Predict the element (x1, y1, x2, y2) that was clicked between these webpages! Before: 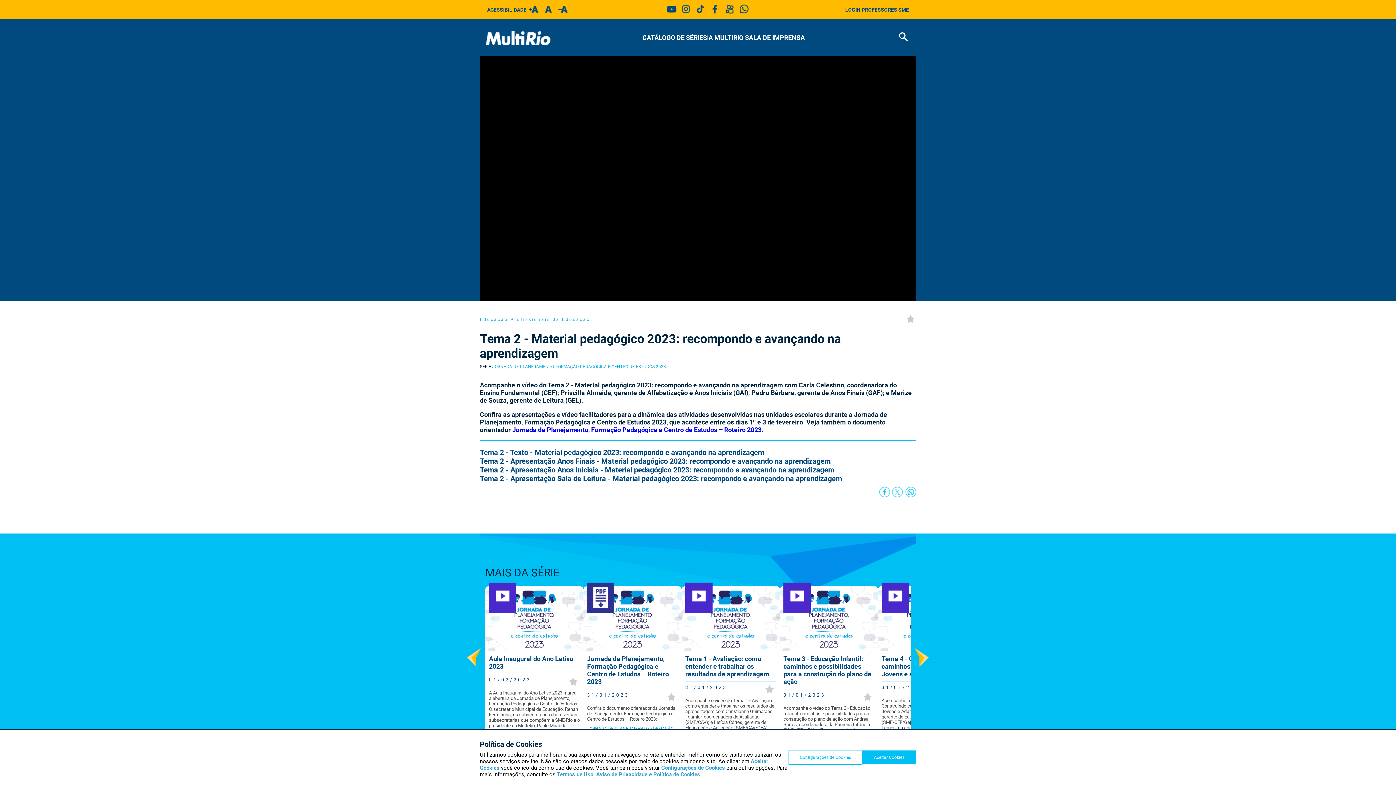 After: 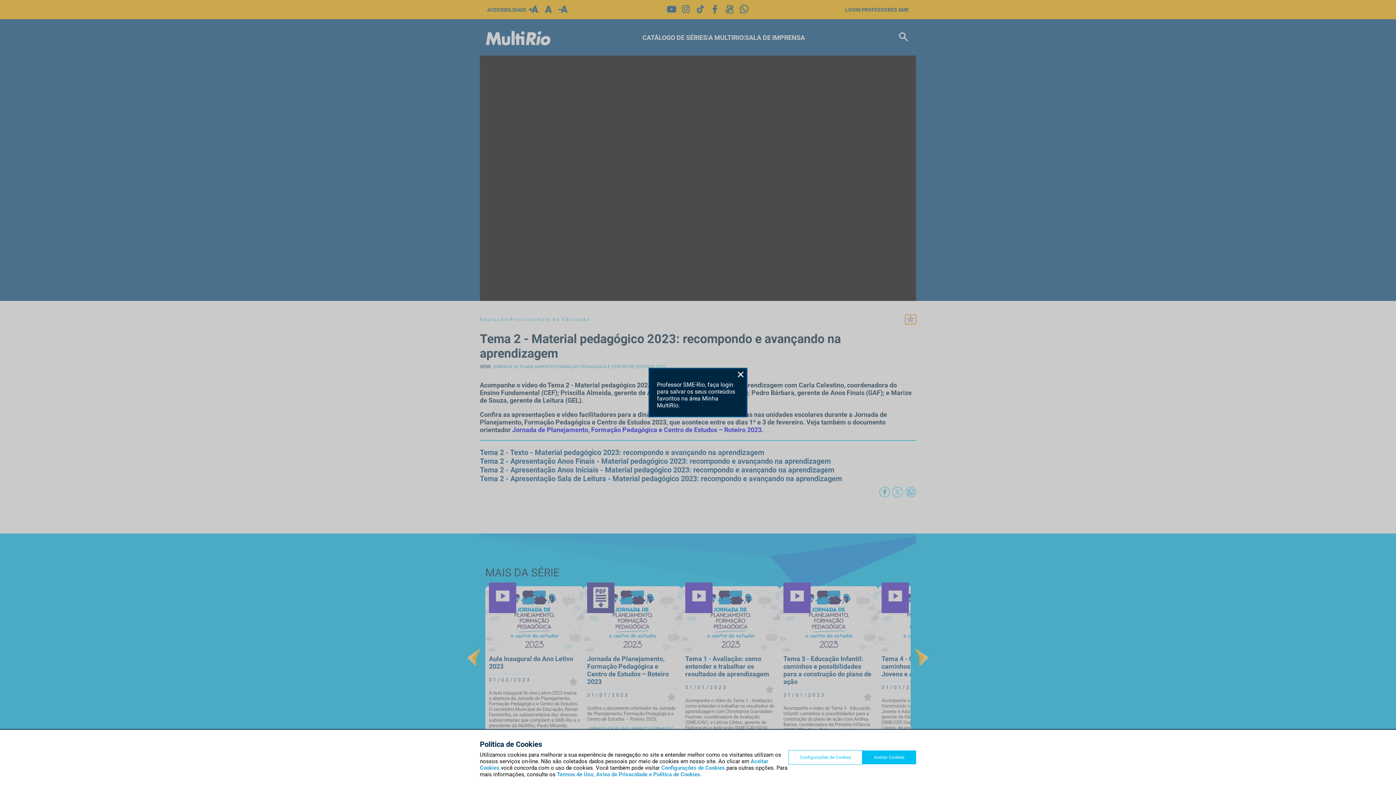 Action: bbox: (905, 314, 916, 324)